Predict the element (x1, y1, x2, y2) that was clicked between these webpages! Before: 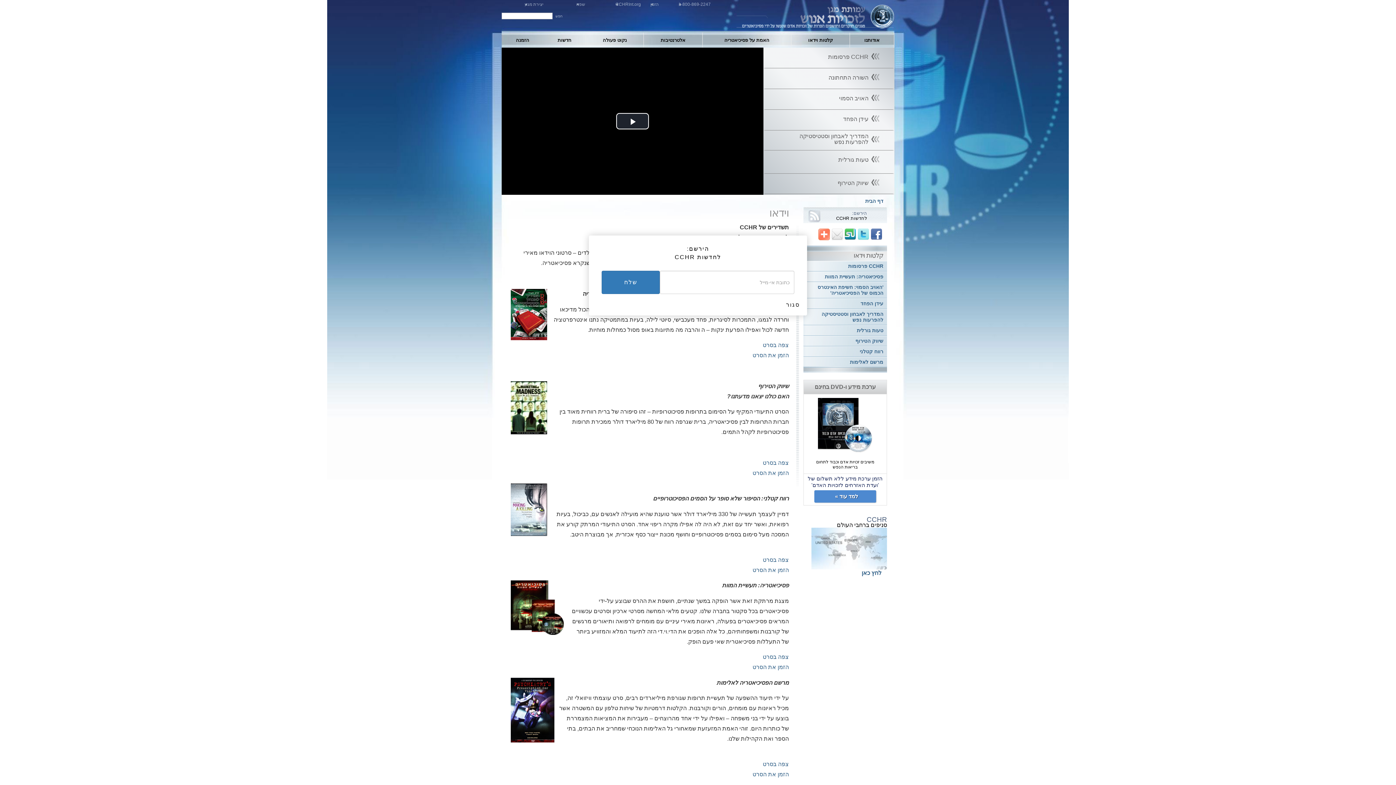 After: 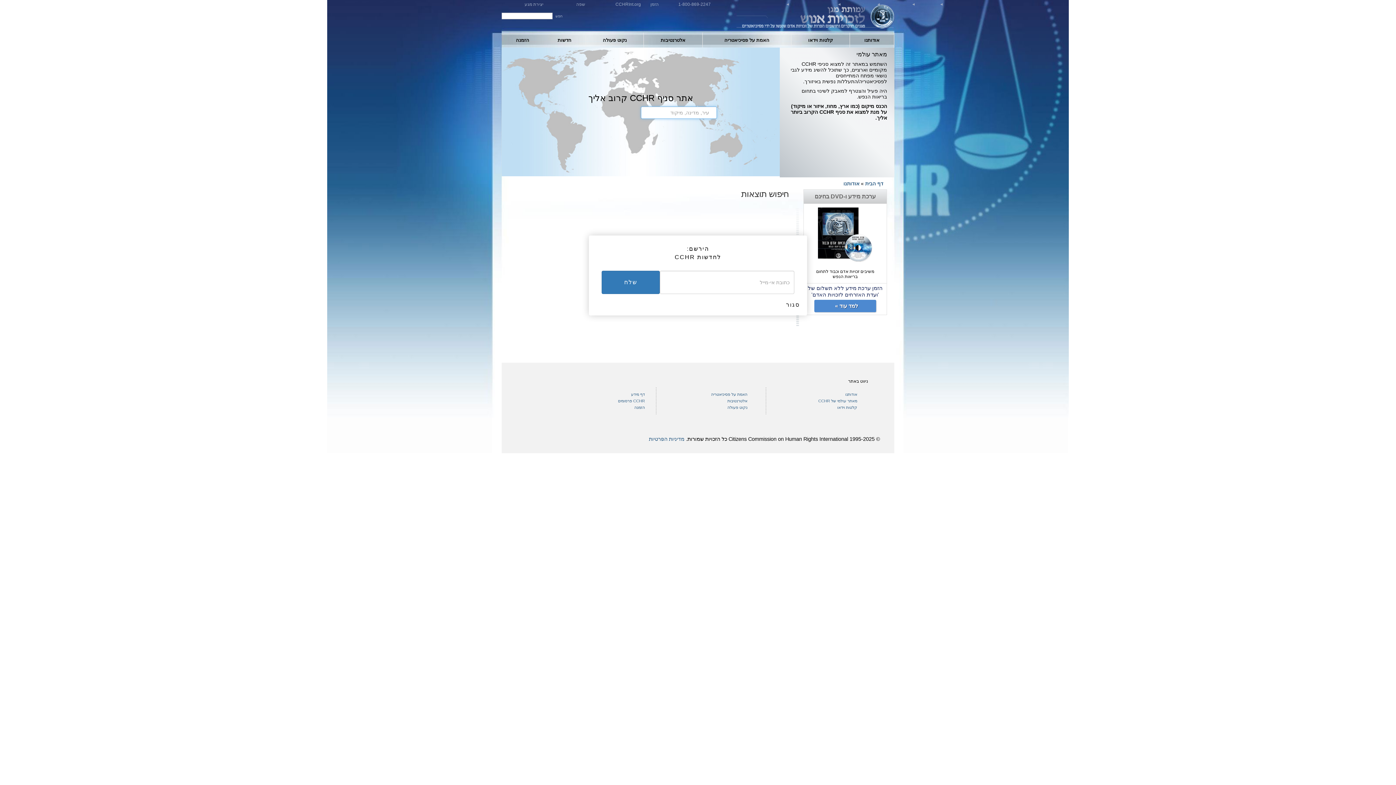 Action: label: CCHR
סניפים ברחבי העולם
לחץ כאן bbox: (803, 516, 887, 569)